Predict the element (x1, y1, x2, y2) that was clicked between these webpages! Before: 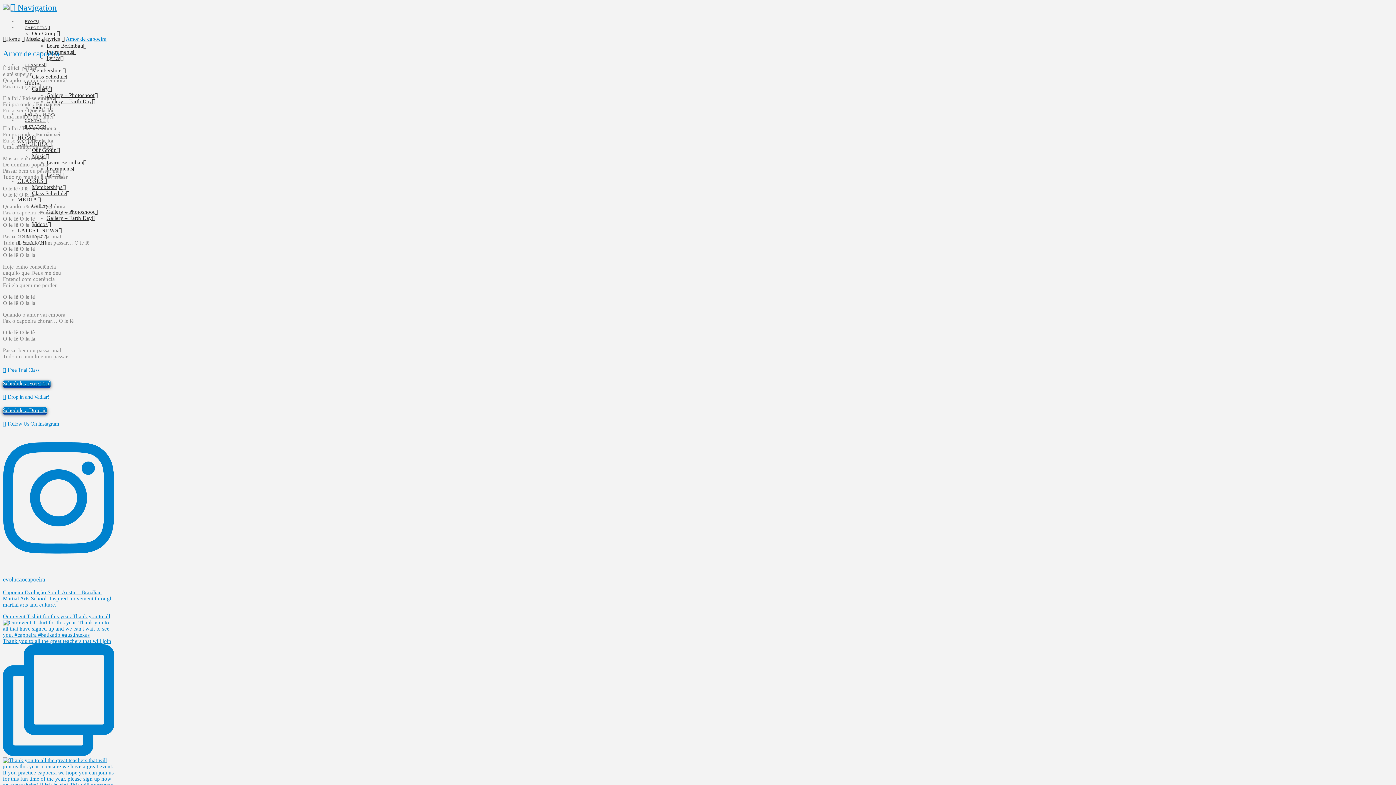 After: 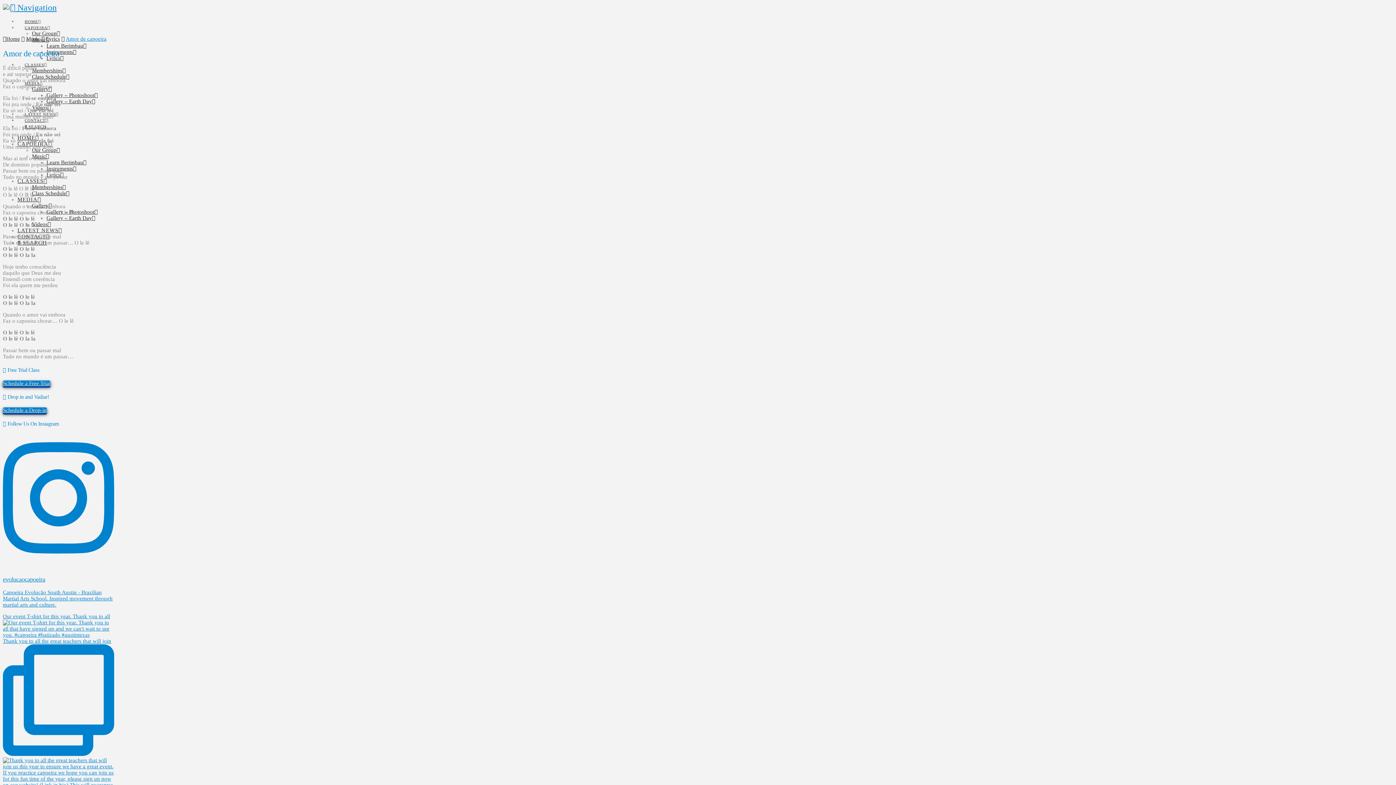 Action: bbox: (65, 36, 106, 41) label: Amor de capoeira